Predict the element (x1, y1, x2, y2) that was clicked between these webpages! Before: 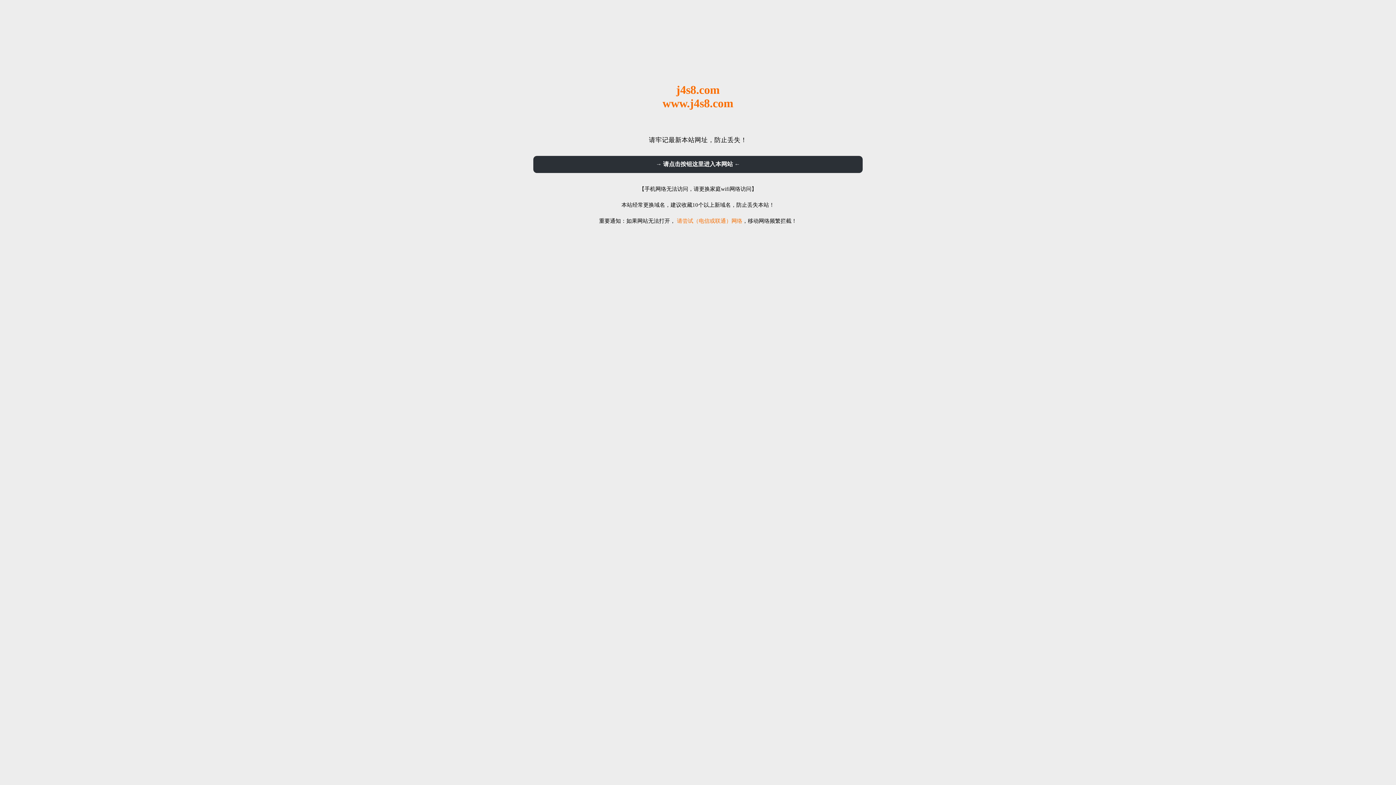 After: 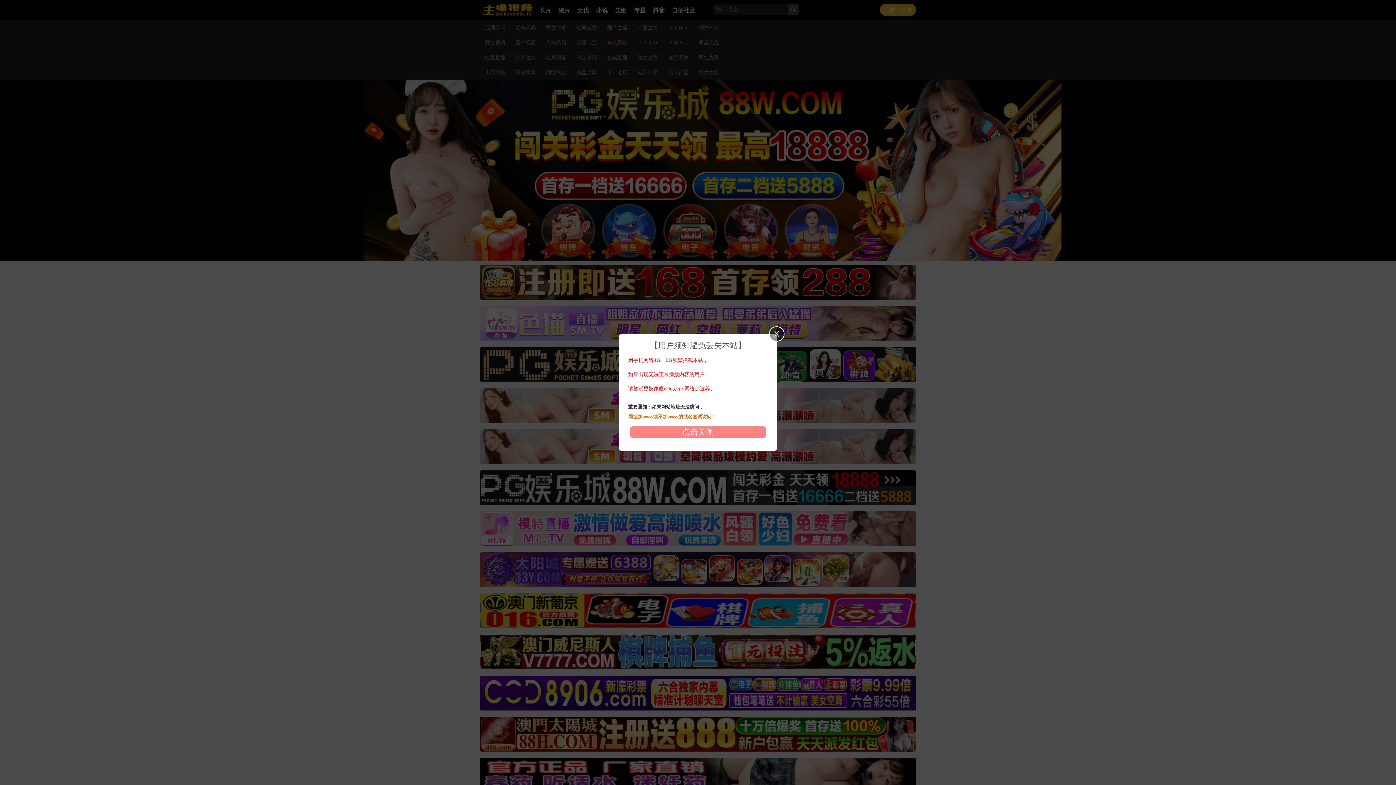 Action: label: → 请点击按钮这里进入本网站 ← bbox: (533, 156, 862, 173)